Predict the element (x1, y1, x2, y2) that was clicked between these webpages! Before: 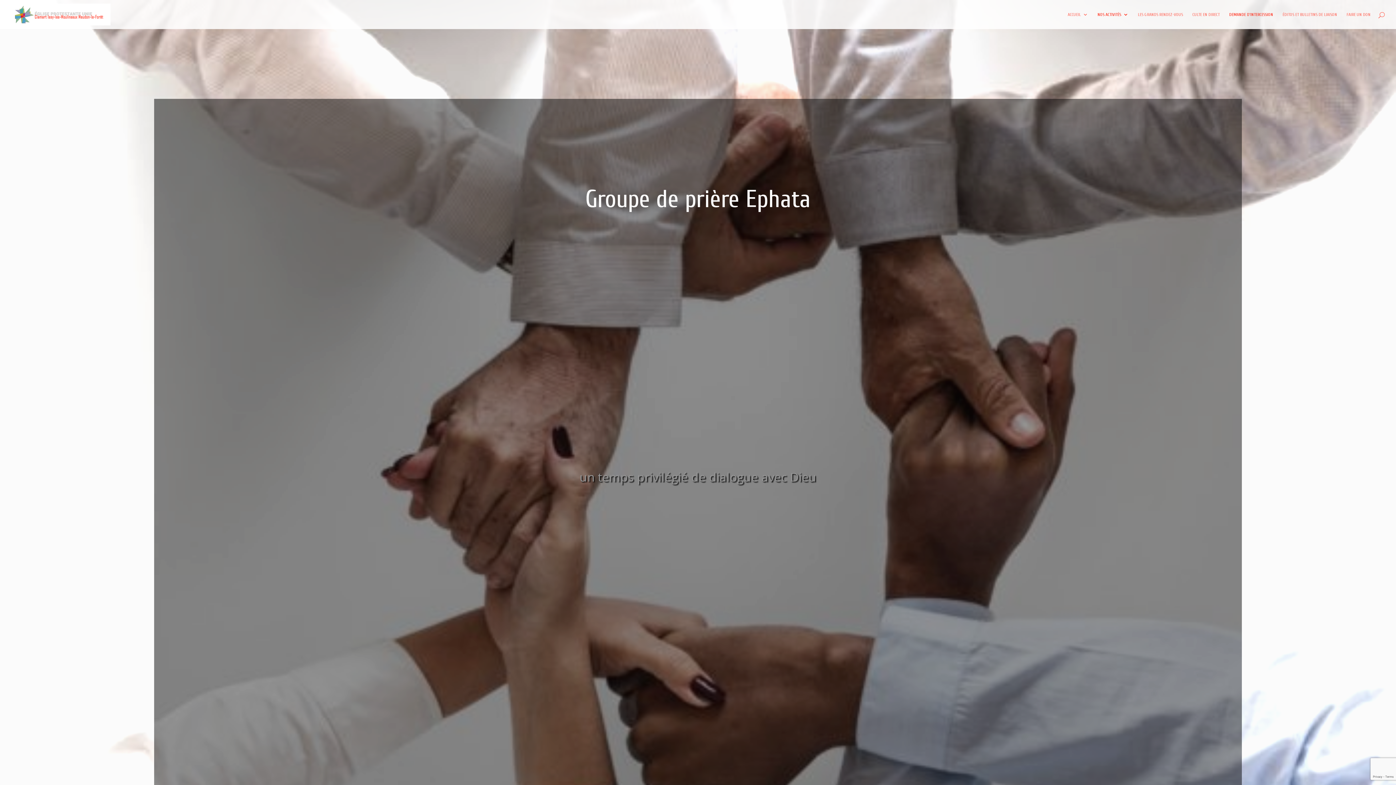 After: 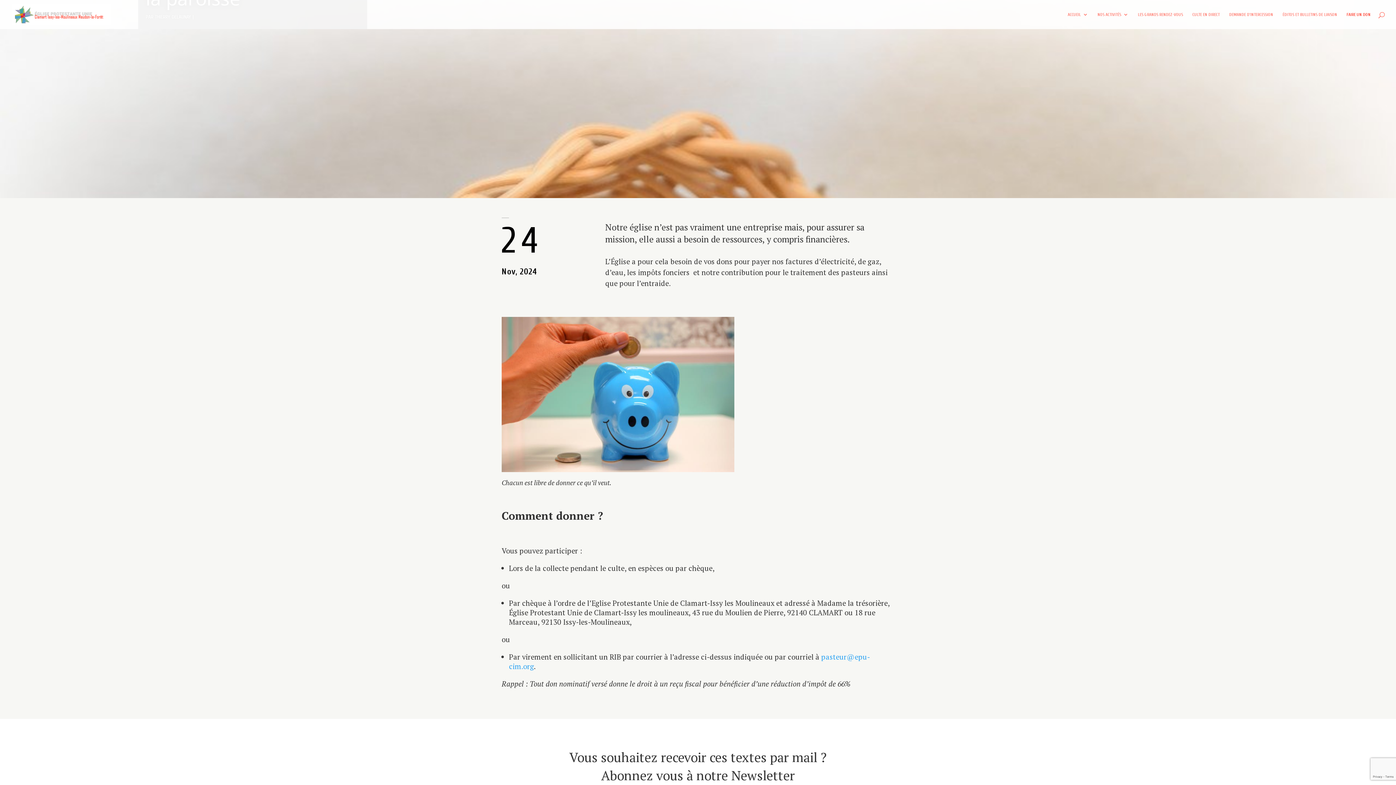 Action: label: FAIRE UN DON bbox: (1346, 12, 1370, 29)